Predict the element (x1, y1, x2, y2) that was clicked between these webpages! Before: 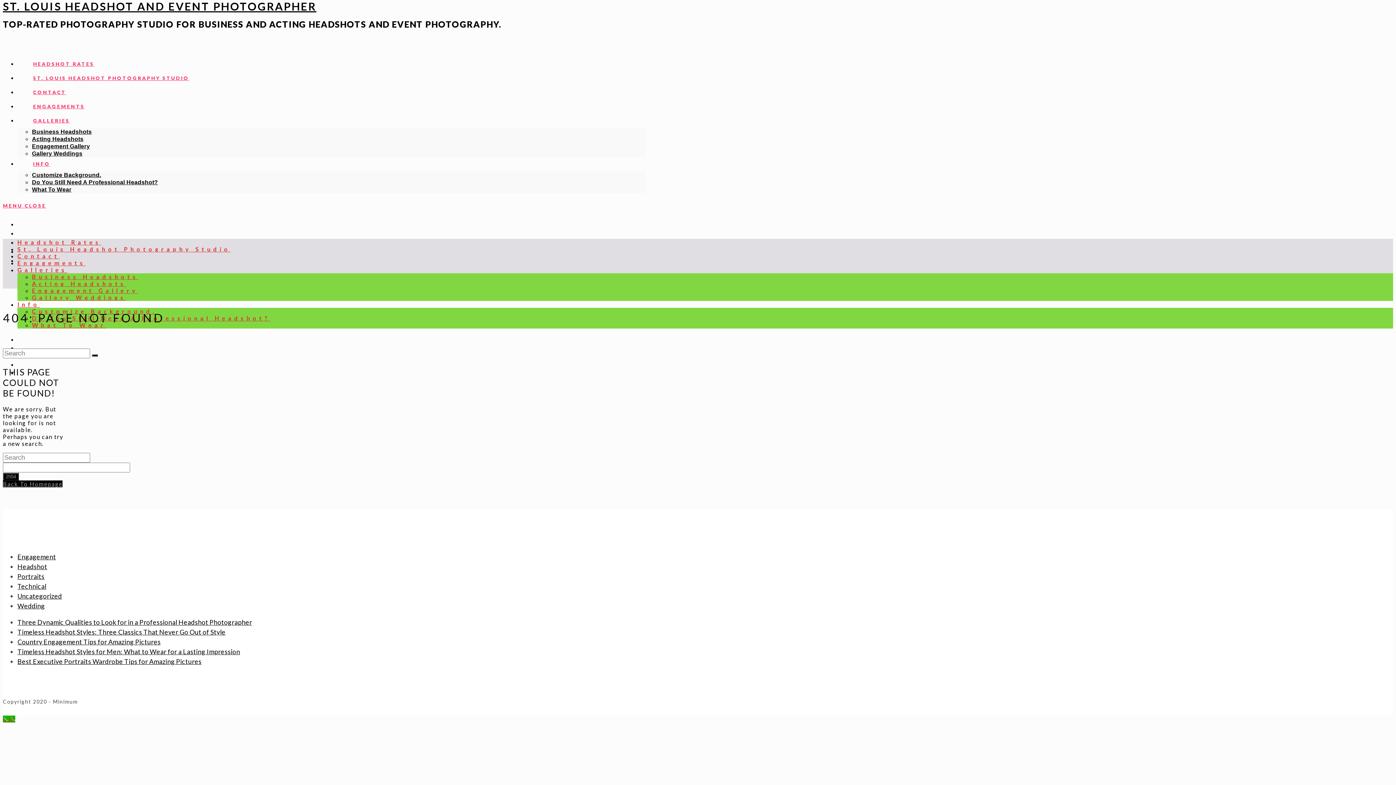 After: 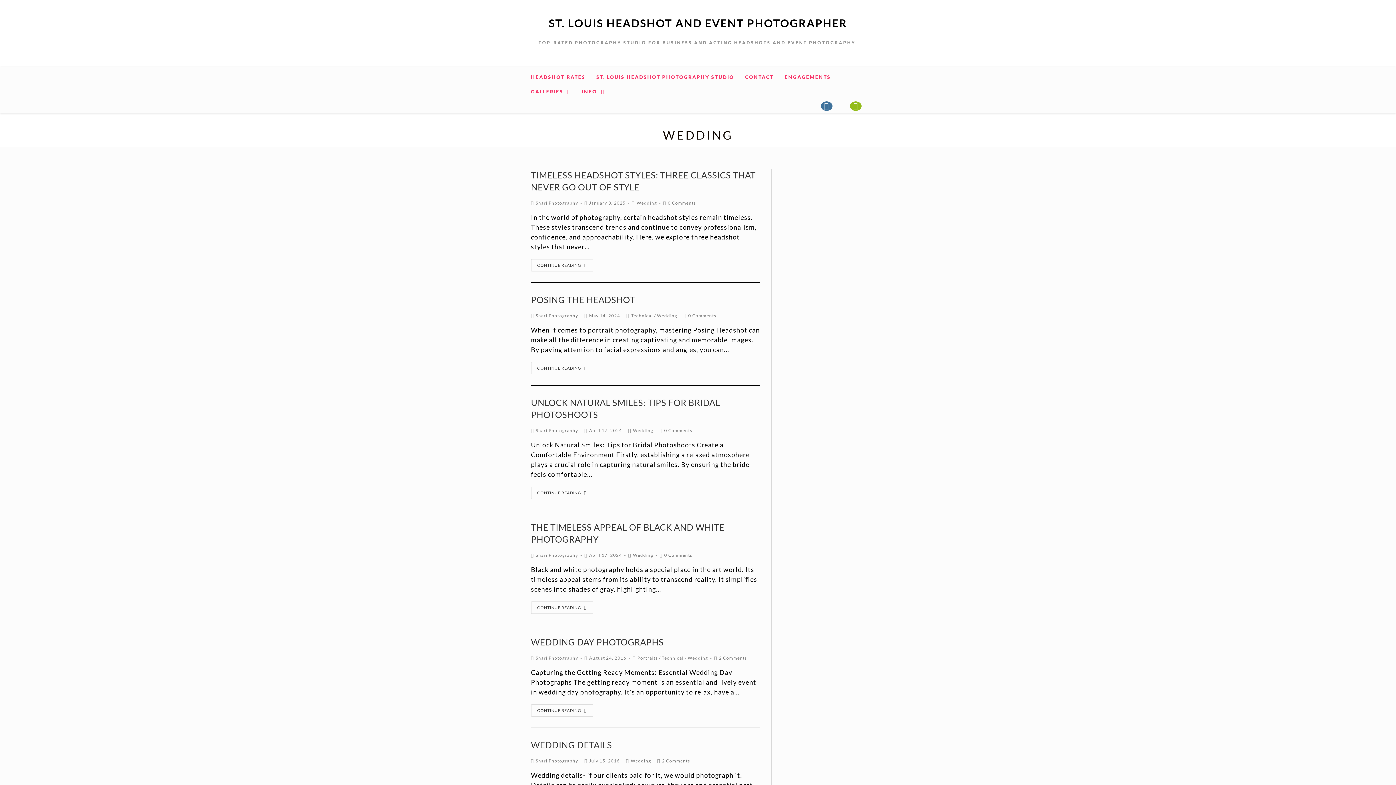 Action: bbox: (17, 602, 44, 610) label: Wedding